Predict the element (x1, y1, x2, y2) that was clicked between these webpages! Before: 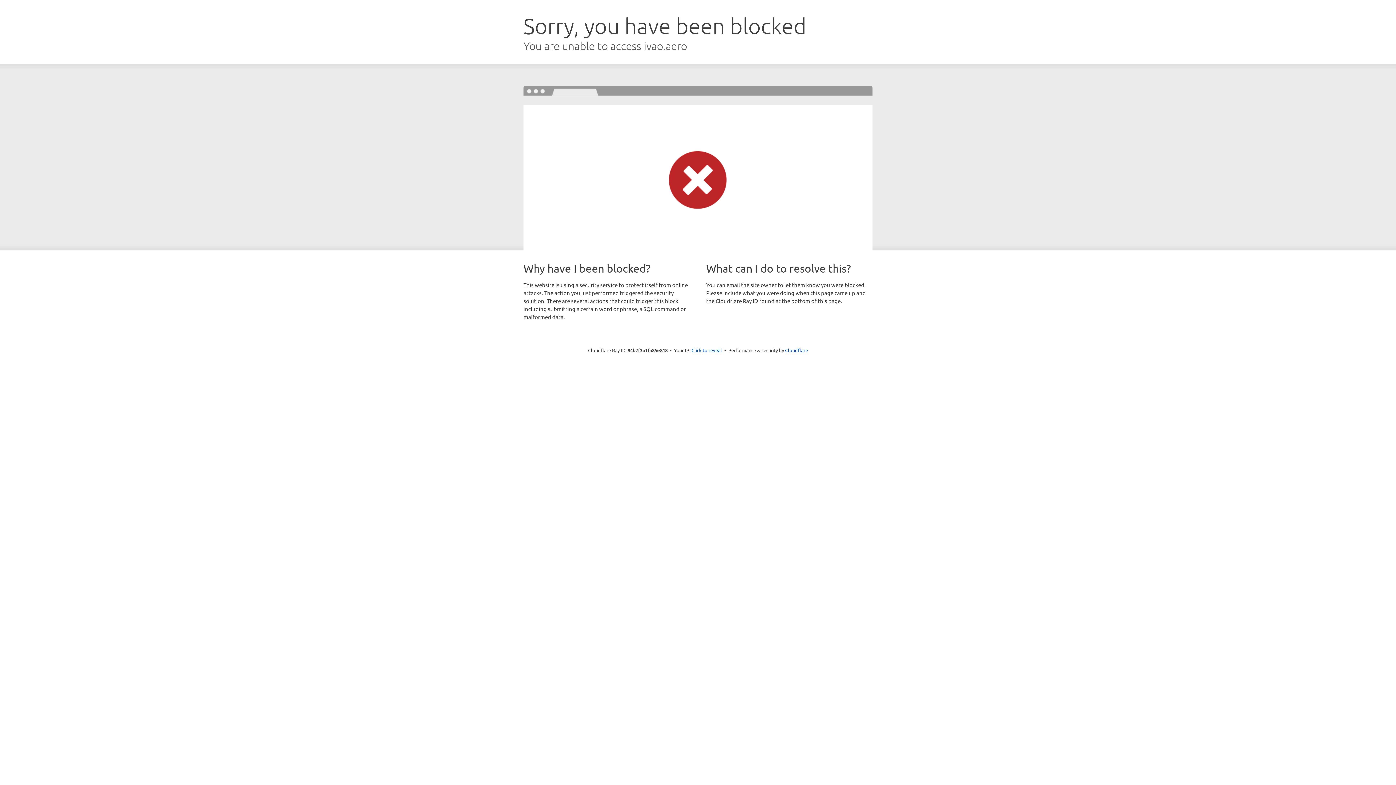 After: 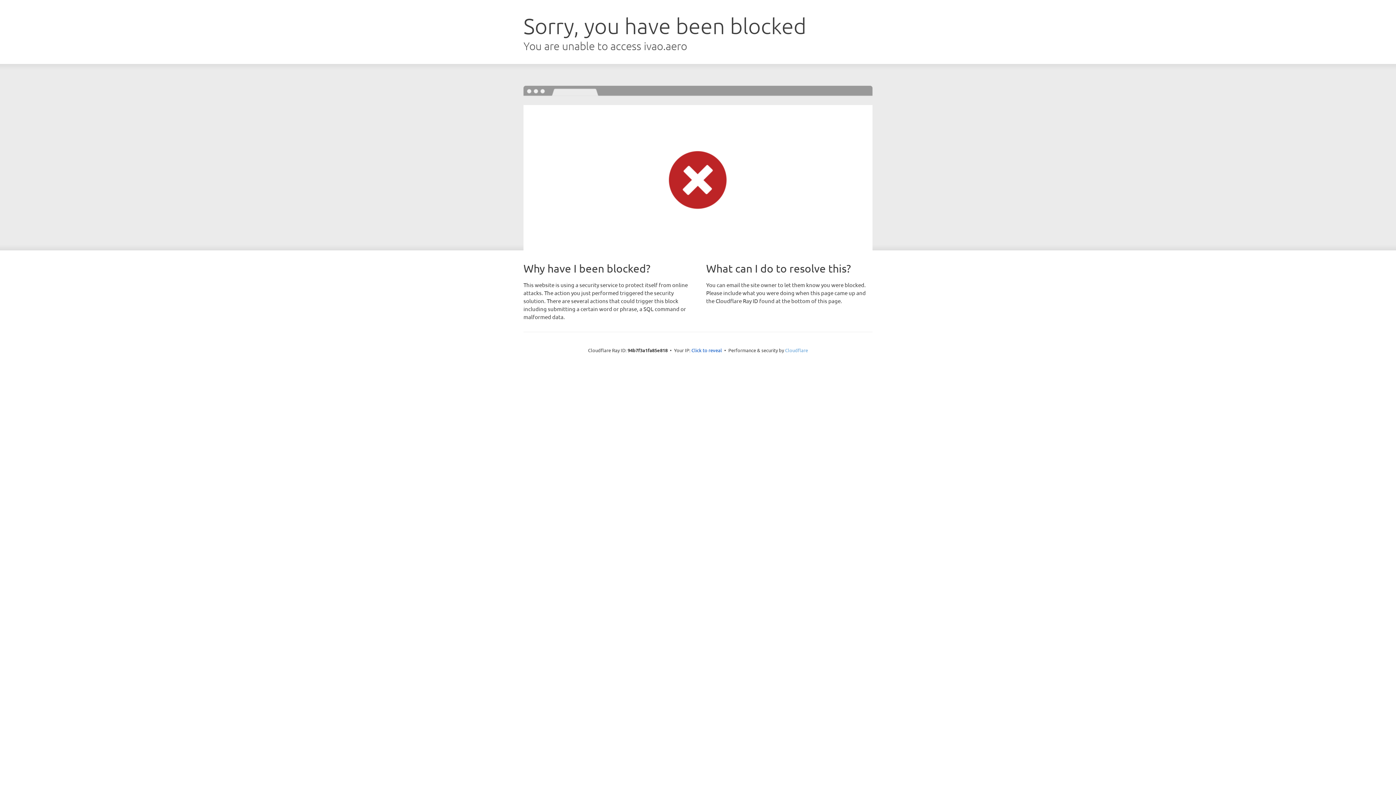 Action: bbox: (785, 347, 808, 353) label: Cloudflare